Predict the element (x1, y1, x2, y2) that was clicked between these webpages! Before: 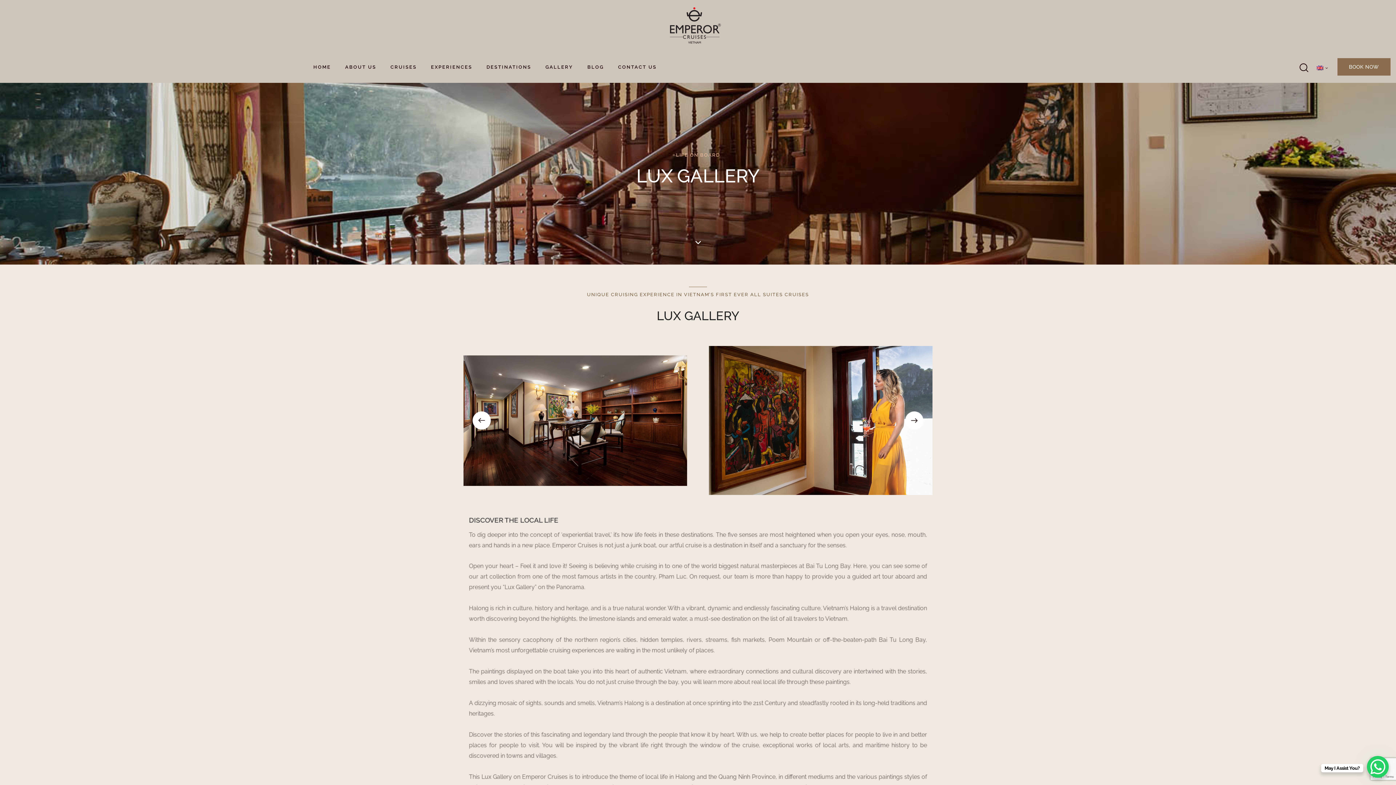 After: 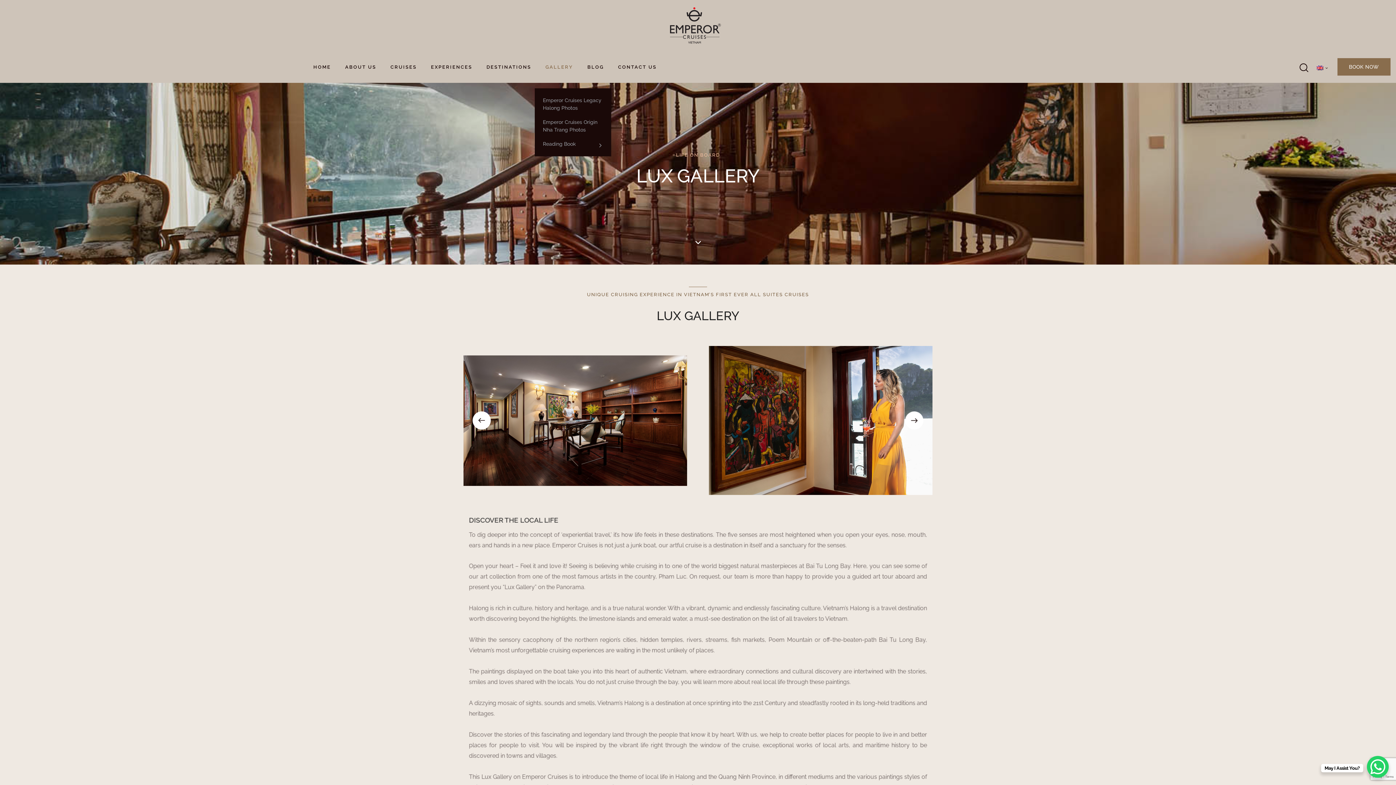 Action: label: GALLERY bbox: (538, 59, 580, 74)